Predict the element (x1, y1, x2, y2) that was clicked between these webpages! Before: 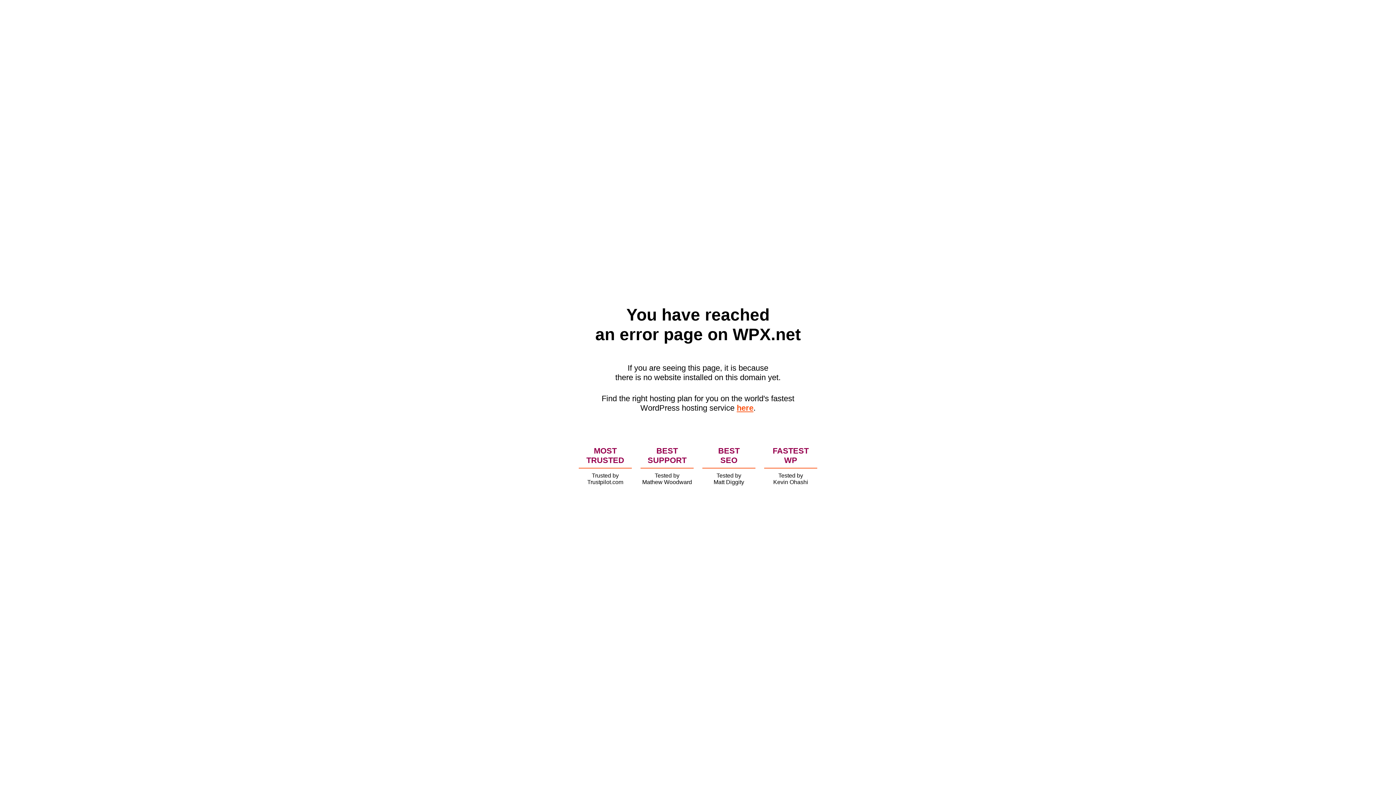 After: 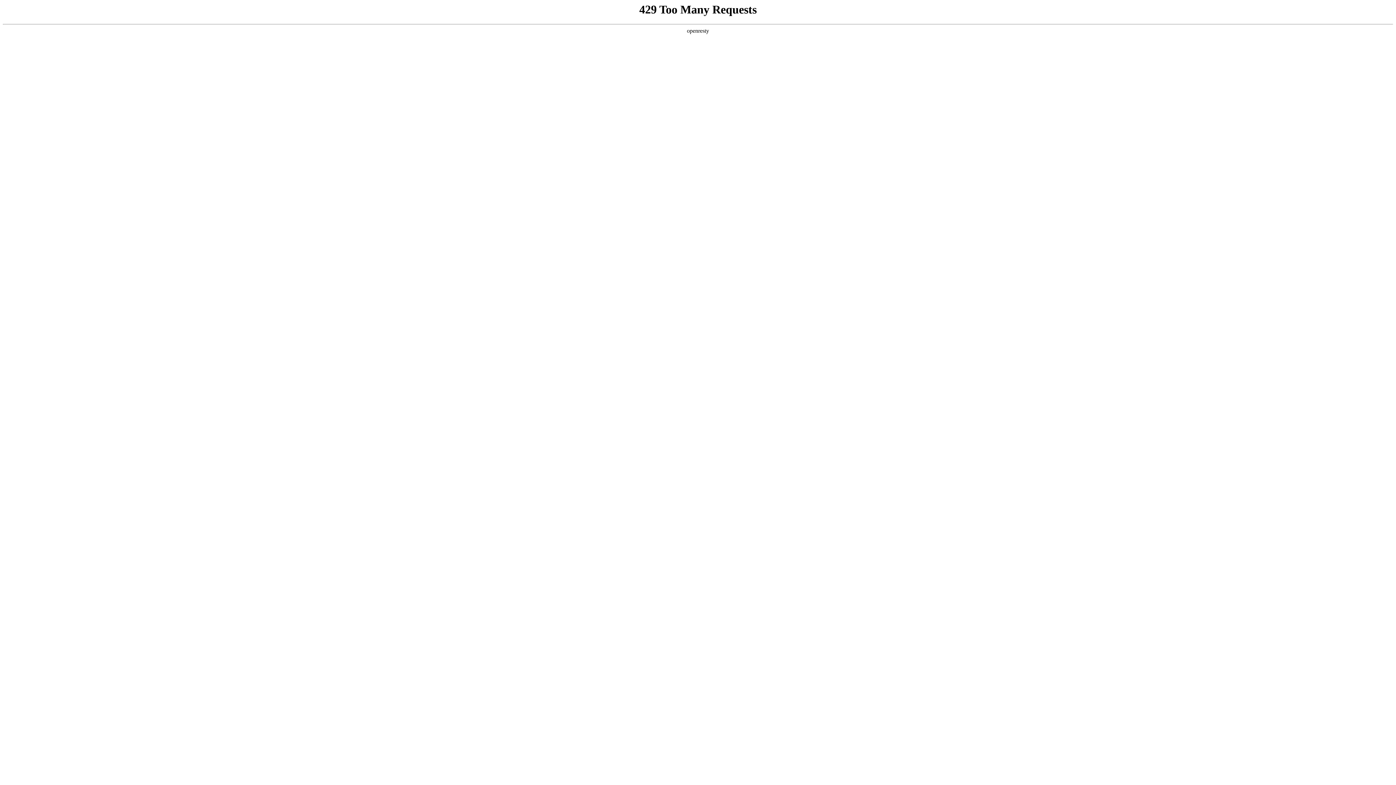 Action: bbox: (736, 403, 753, 412) label: here